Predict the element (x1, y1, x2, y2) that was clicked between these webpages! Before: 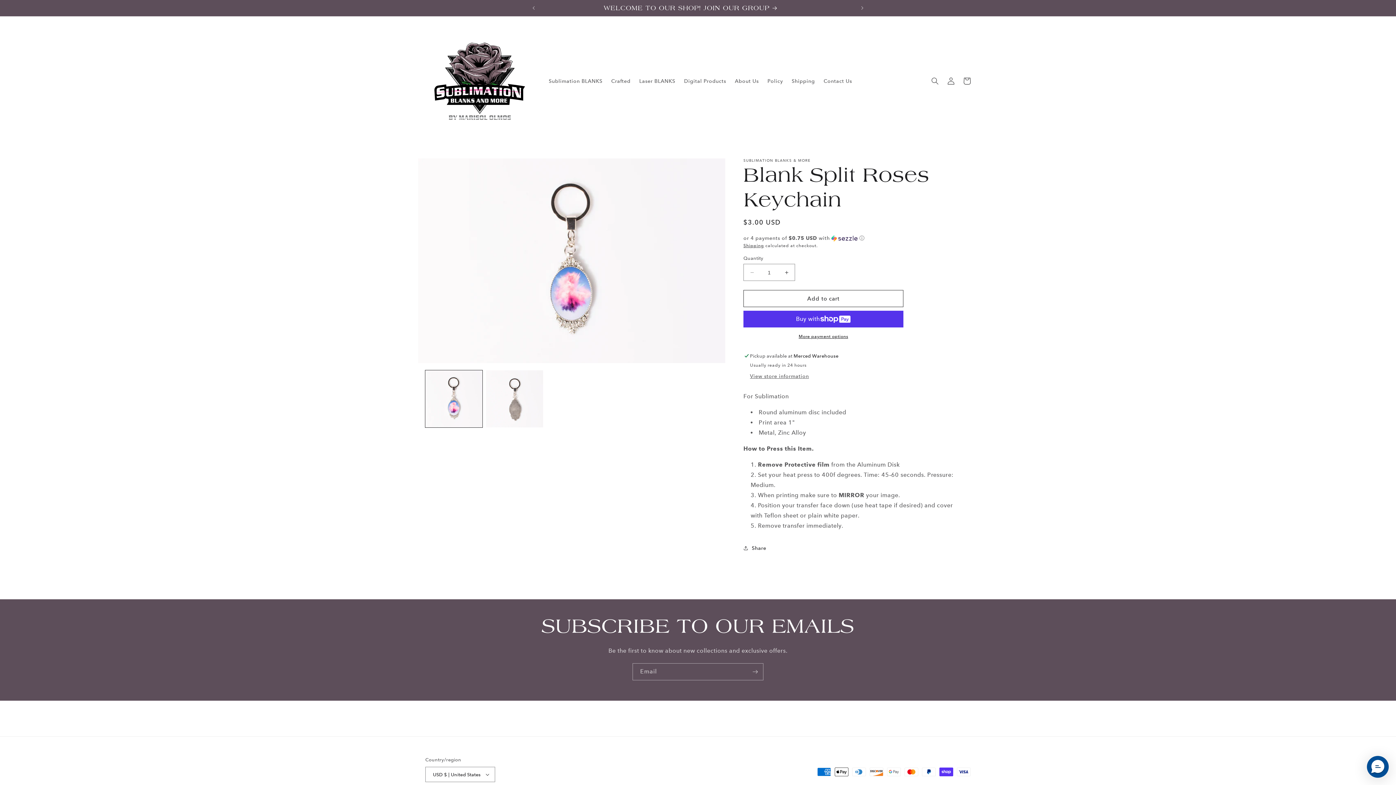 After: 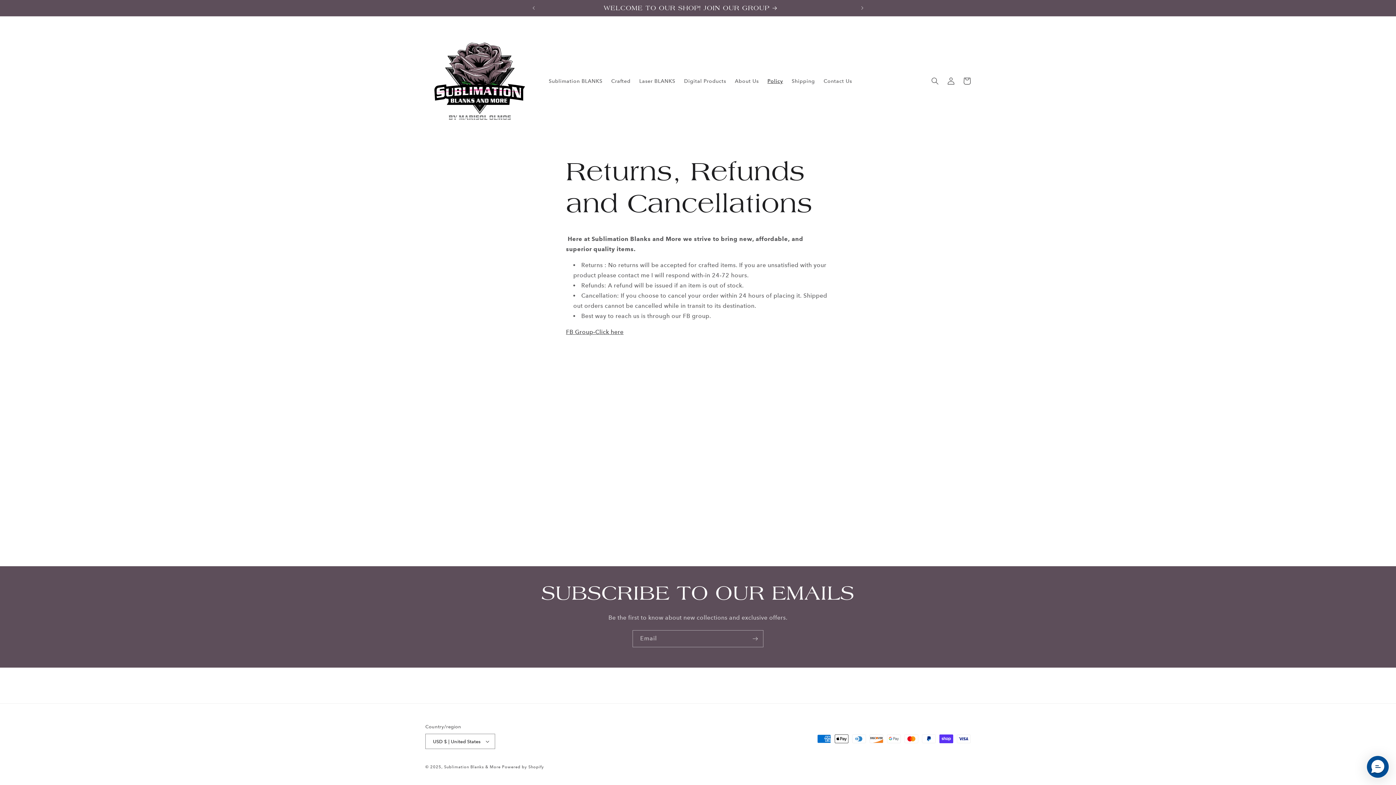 Action: bbox: (763, 73, 787, 88) label: Policy